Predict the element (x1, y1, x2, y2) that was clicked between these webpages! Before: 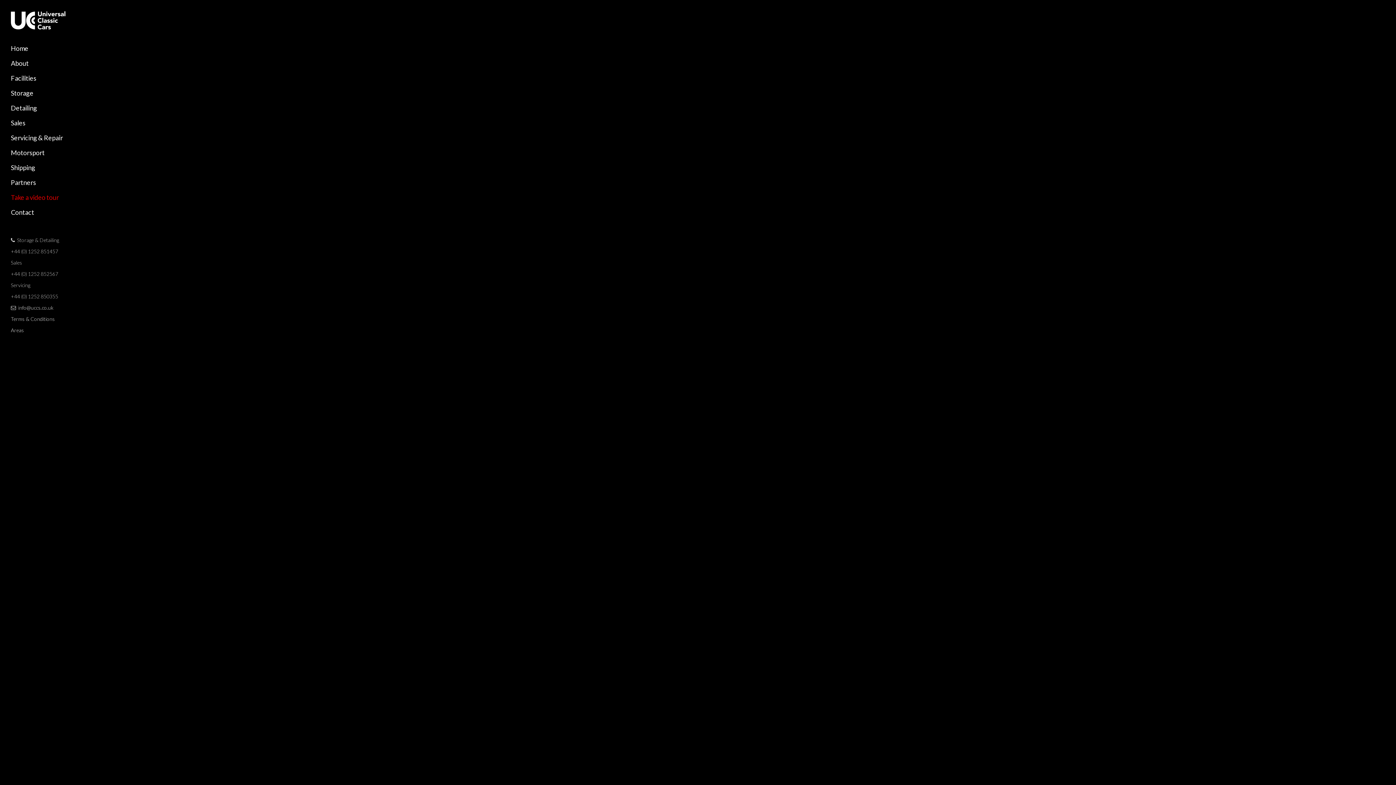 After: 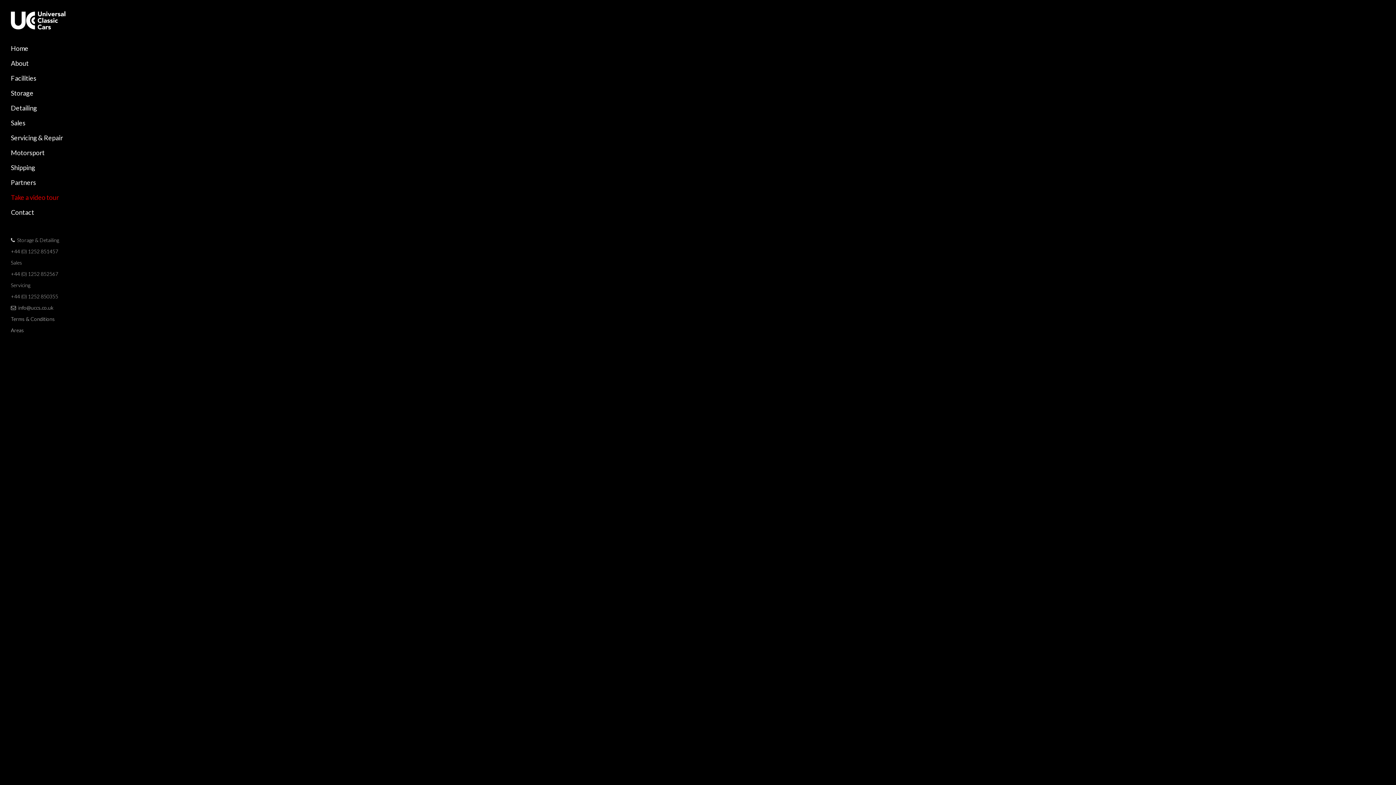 Action: label: Areas bbox: (10, 324, 65, 335)